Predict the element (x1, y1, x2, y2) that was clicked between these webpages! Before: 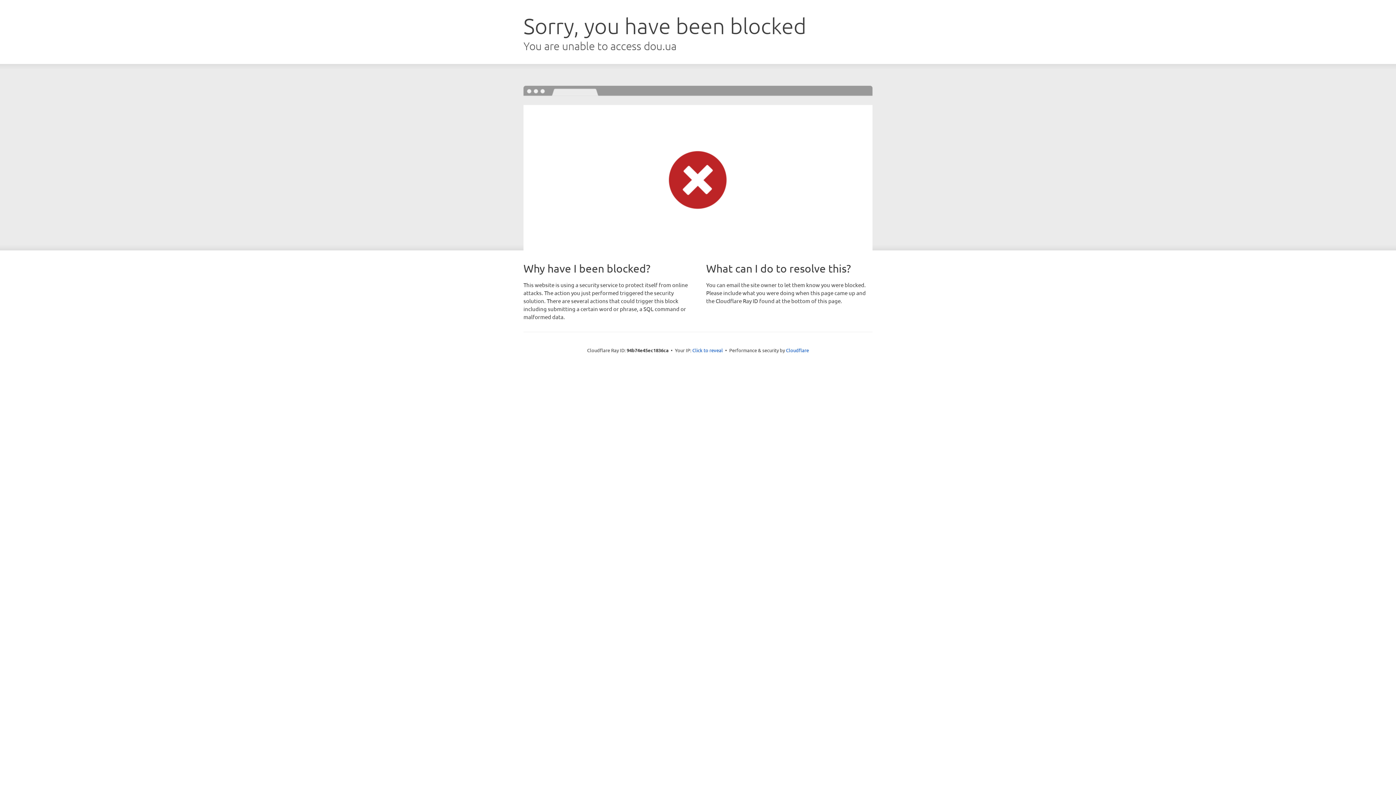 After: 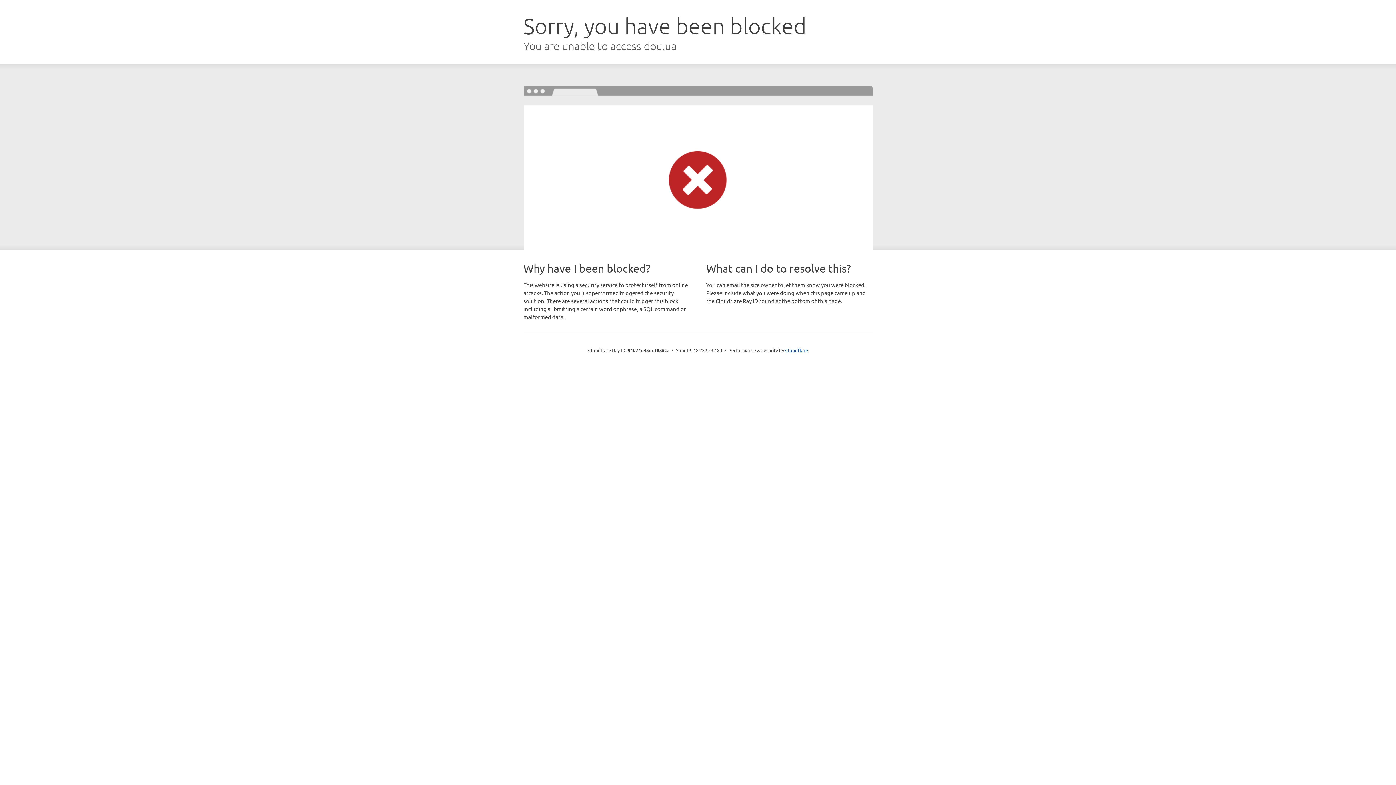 Action: bbox: (692, 346, 723, 353) label: Click to reveal